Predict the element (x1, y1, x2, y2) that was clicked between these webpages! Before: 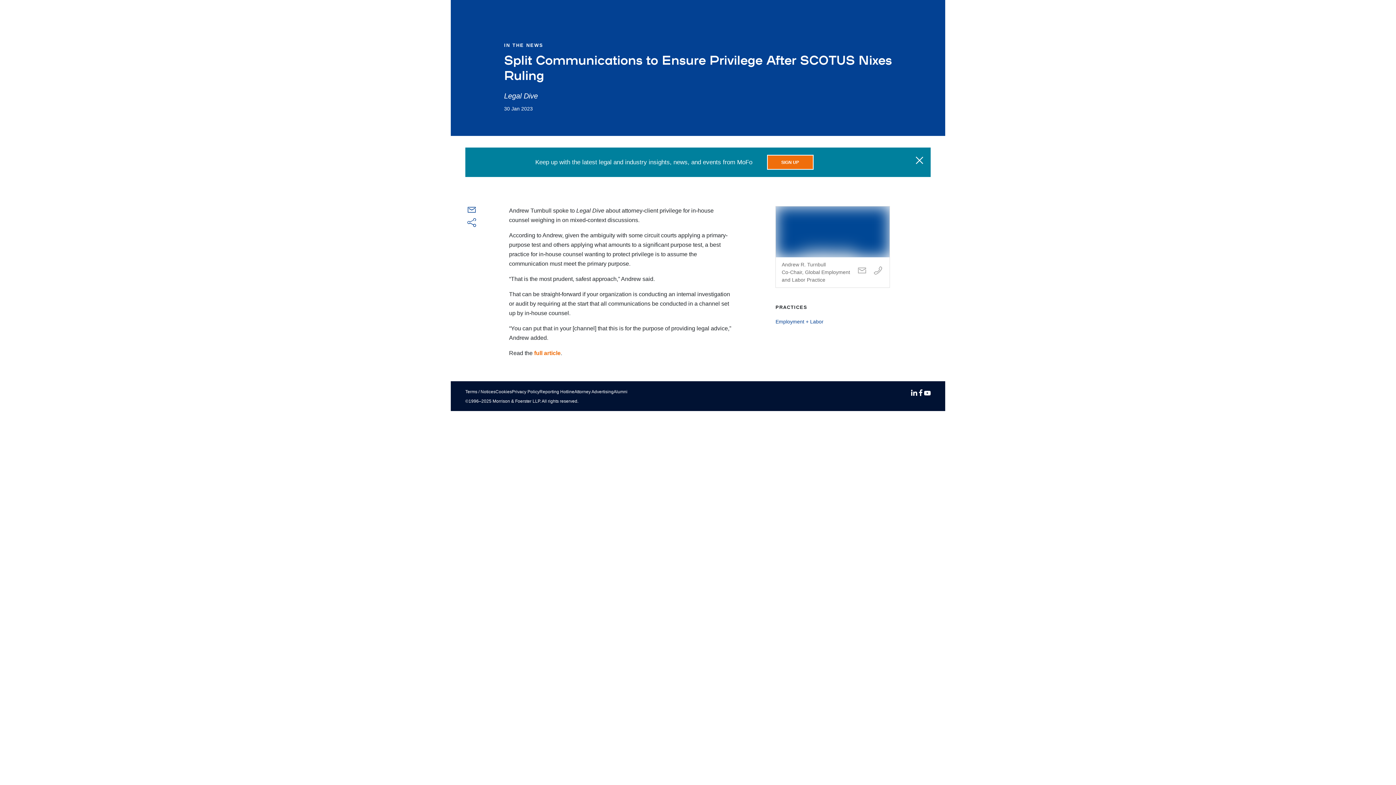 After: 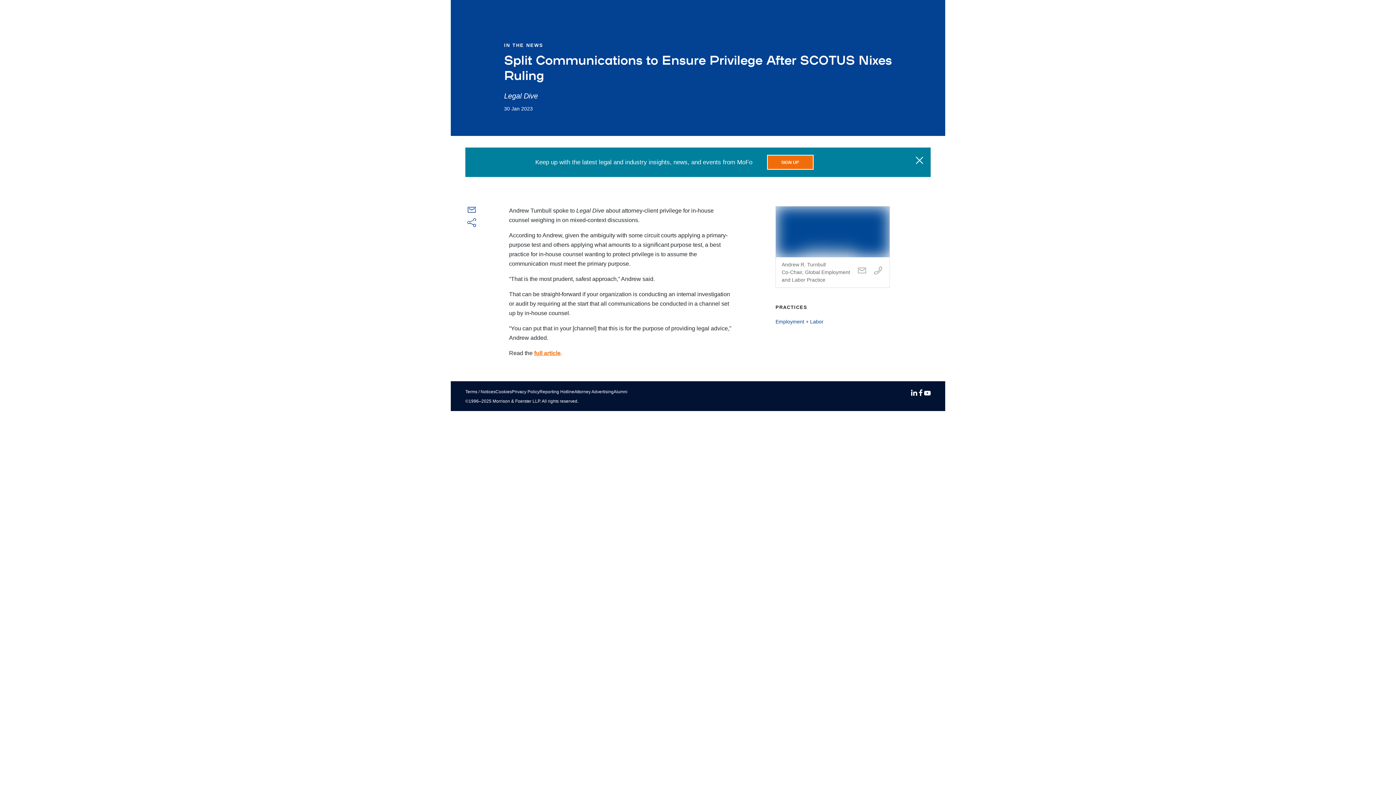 Action: label: full article bbox: (534, 350, 560, 356)